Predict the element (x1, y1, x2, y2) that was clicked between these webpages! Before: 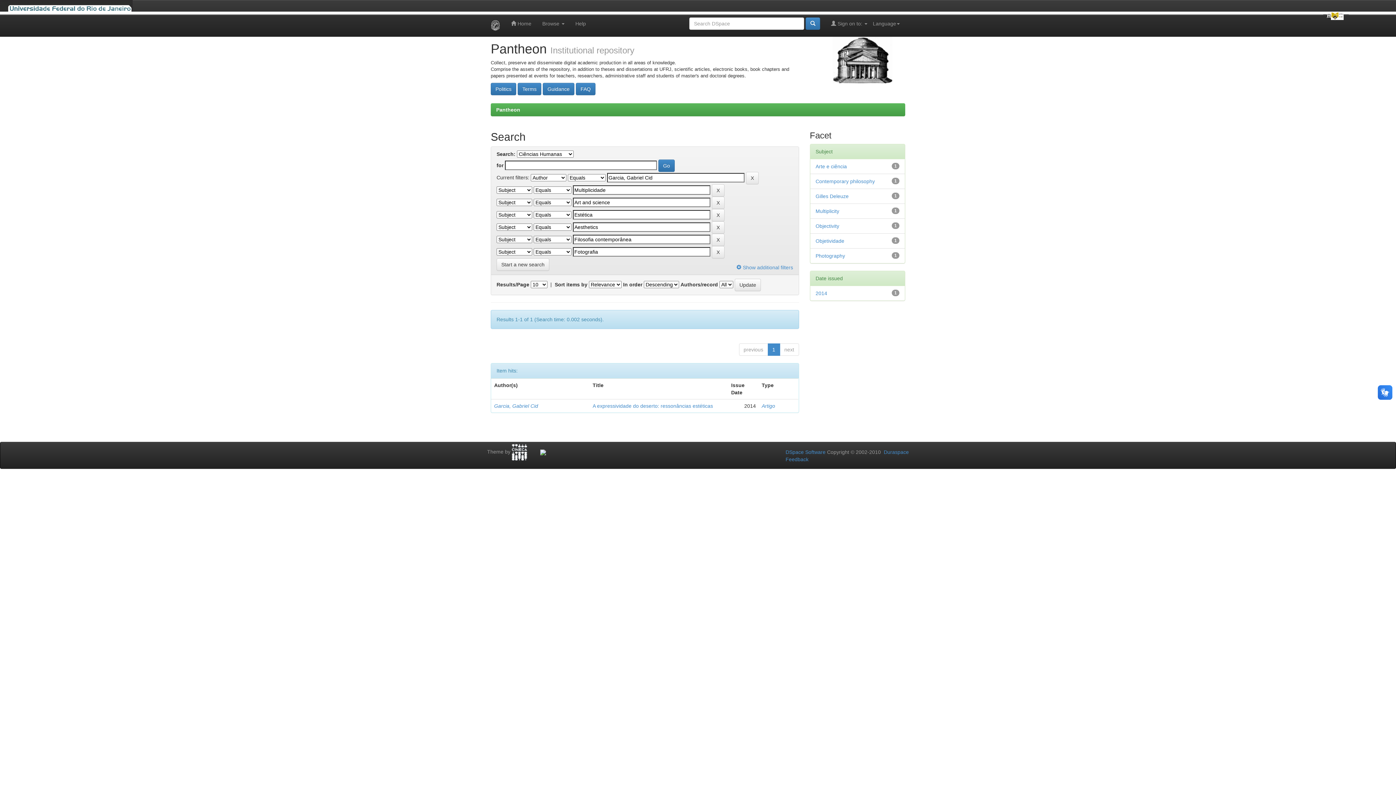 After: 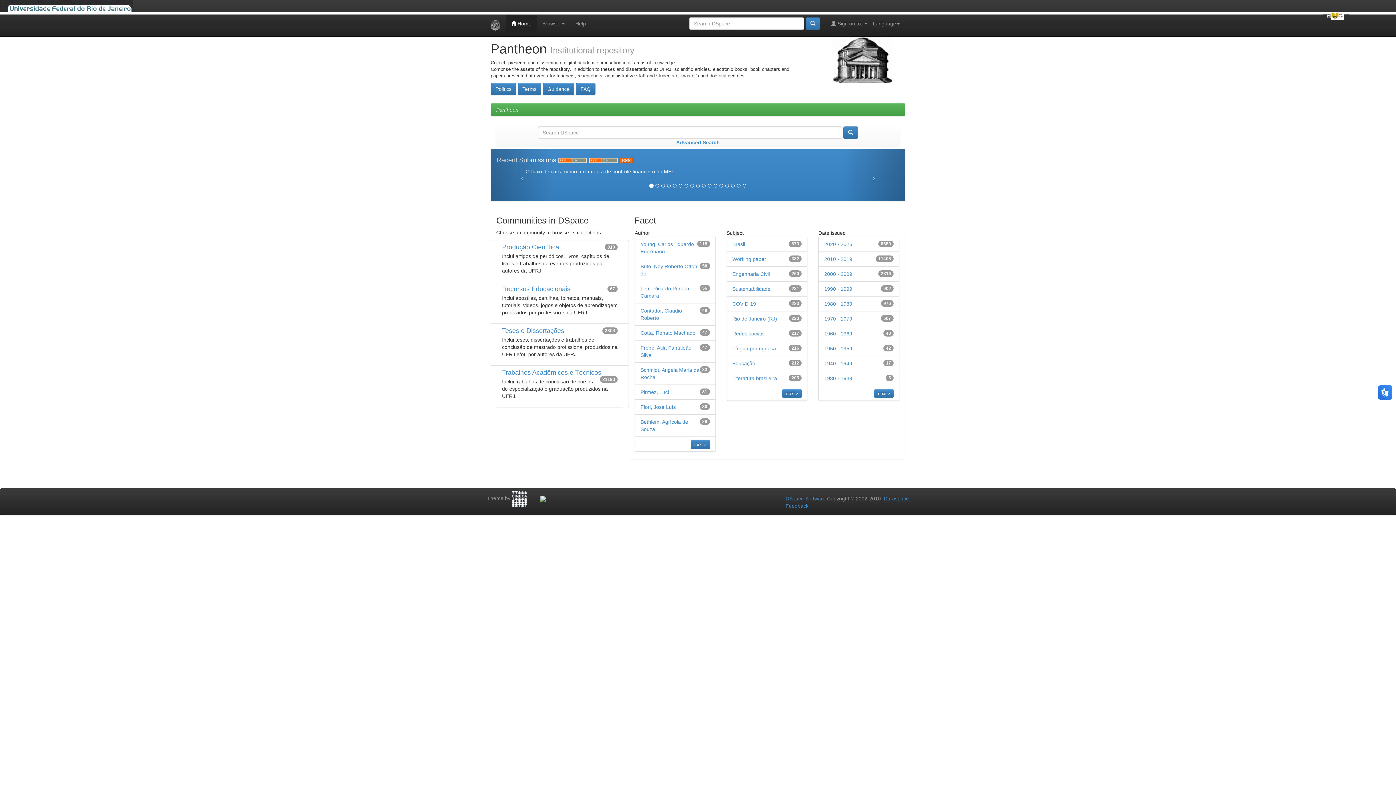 Action: bbox: (505, 14, 537, 32) label:  Home